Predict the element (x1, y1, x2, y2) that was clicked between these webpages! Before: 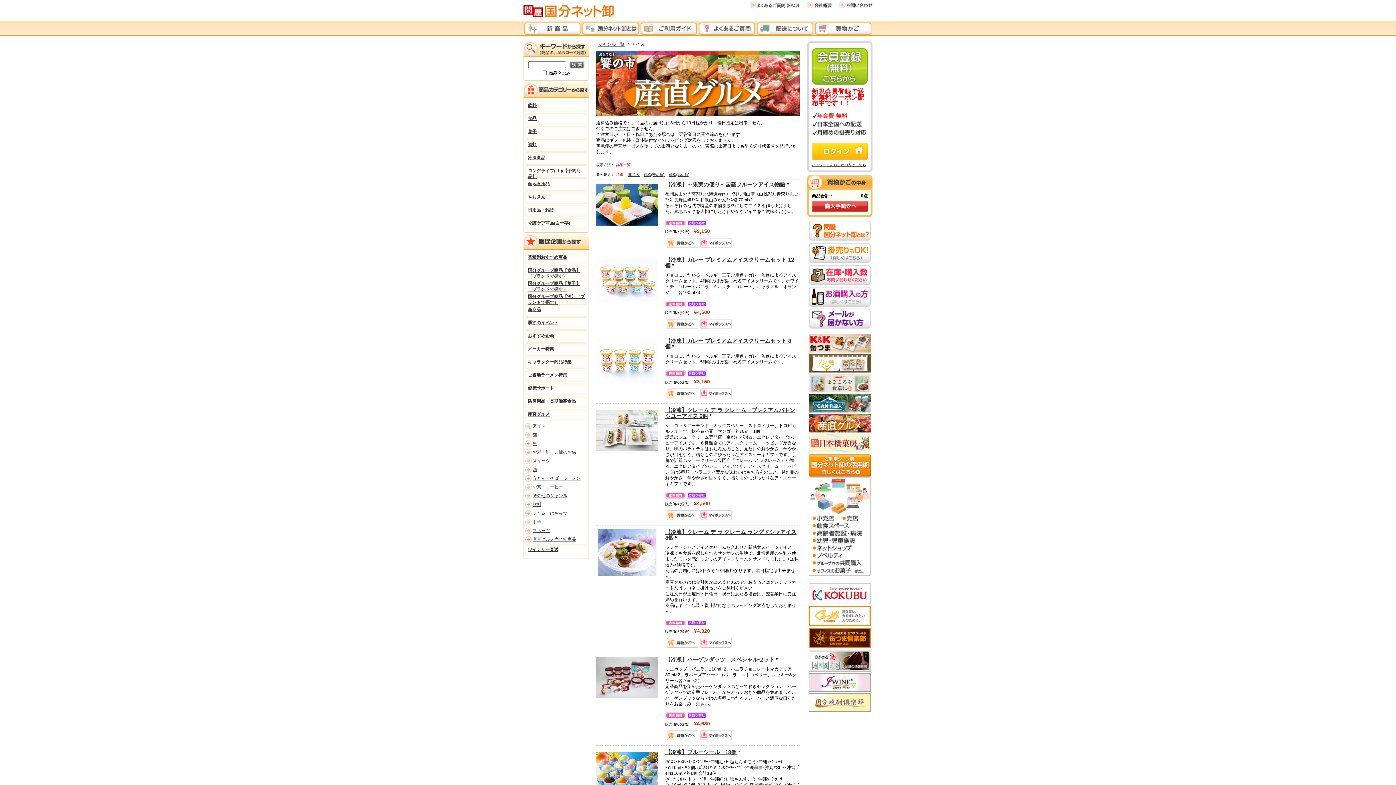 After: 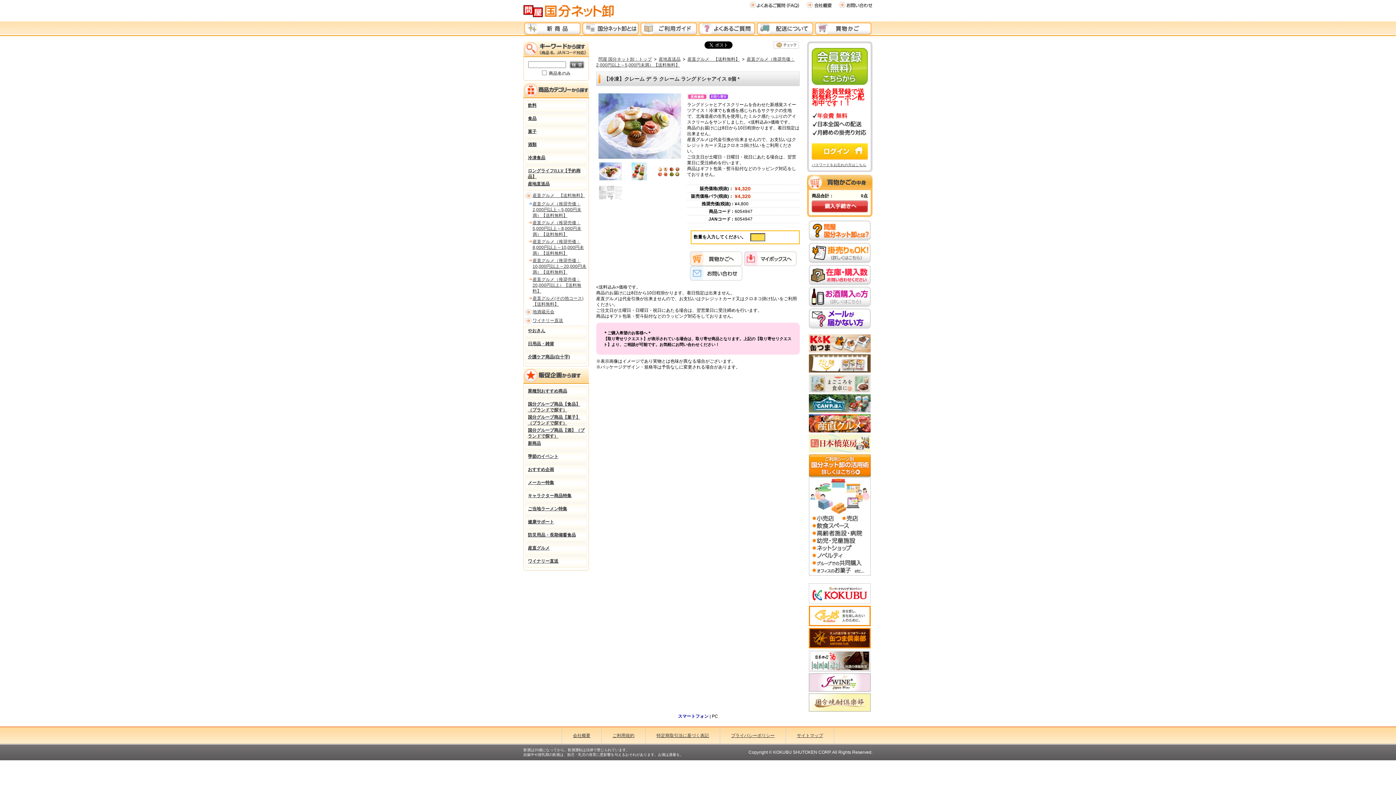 Action: bbox: (665, 529, 796, 541) label: 【冷凍】クレーム デ ラ クレーム ラングドシャアイス 8個